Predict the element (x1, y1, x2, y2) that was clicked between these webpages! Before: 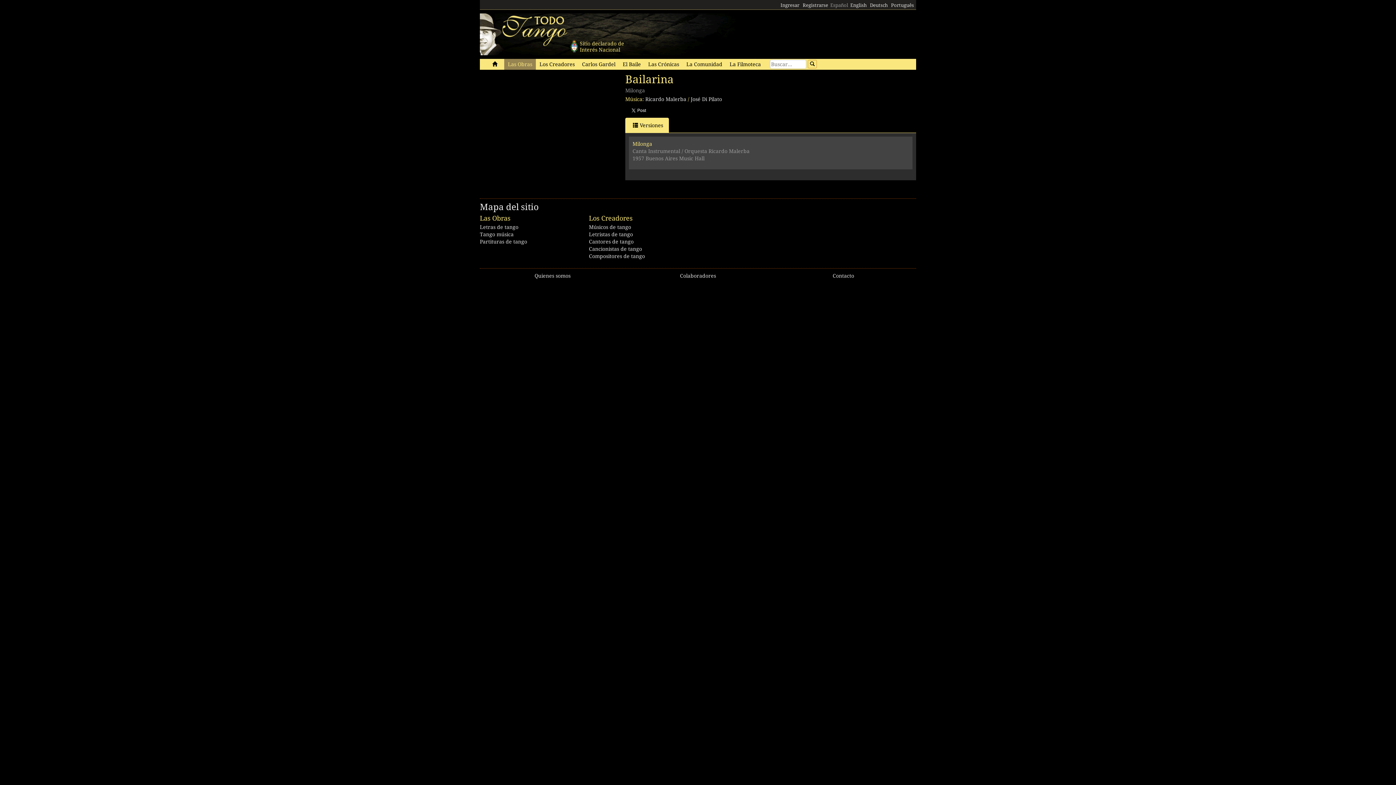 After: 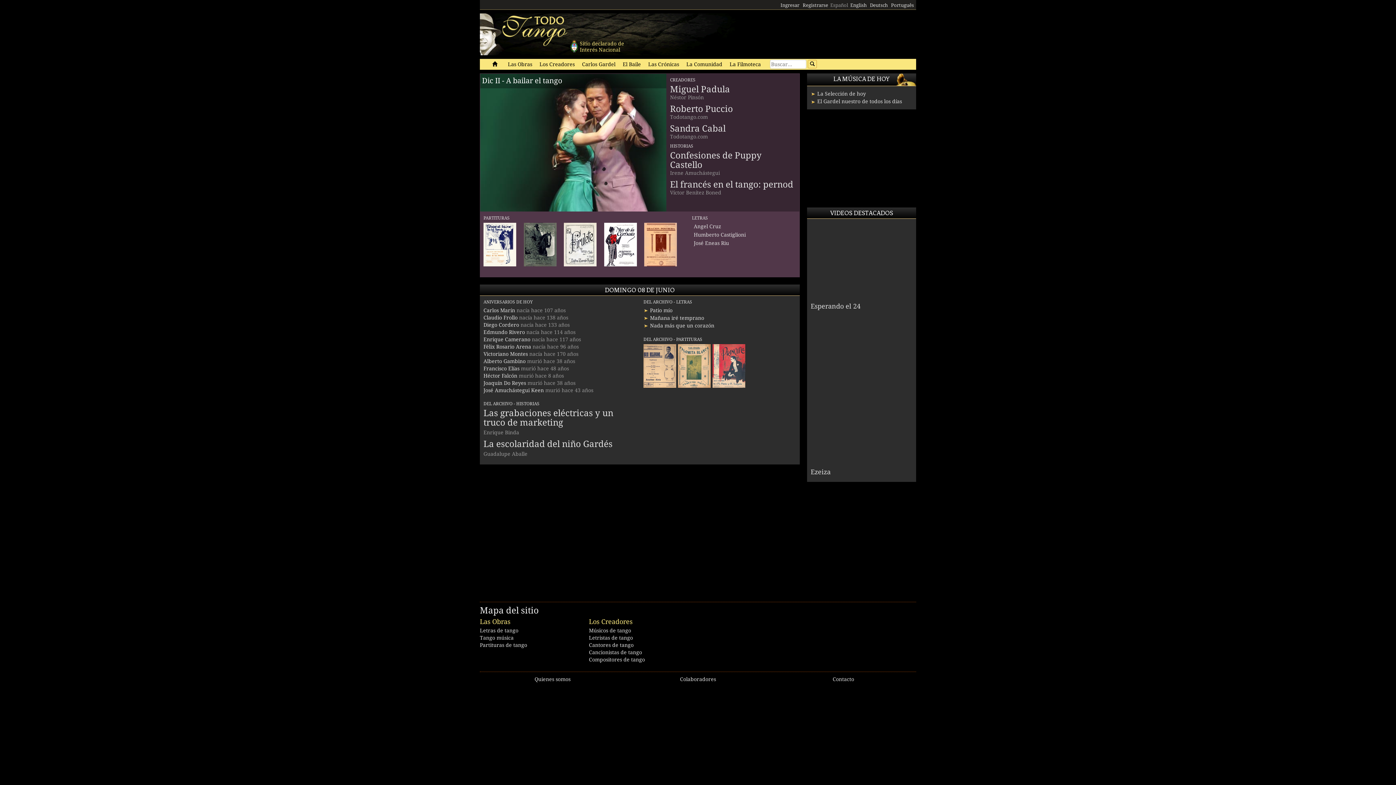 Action: bbox: (485, 58, 504, 69) label:   